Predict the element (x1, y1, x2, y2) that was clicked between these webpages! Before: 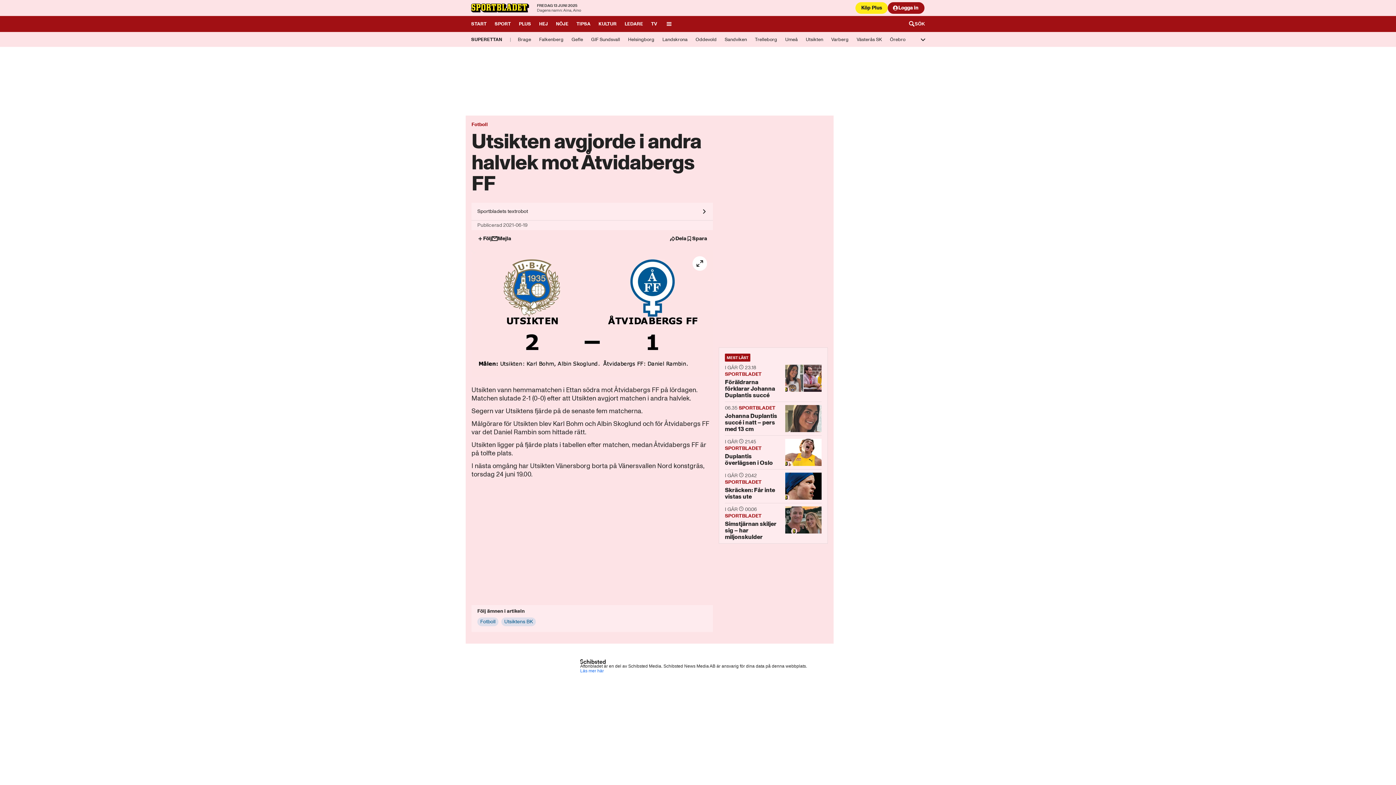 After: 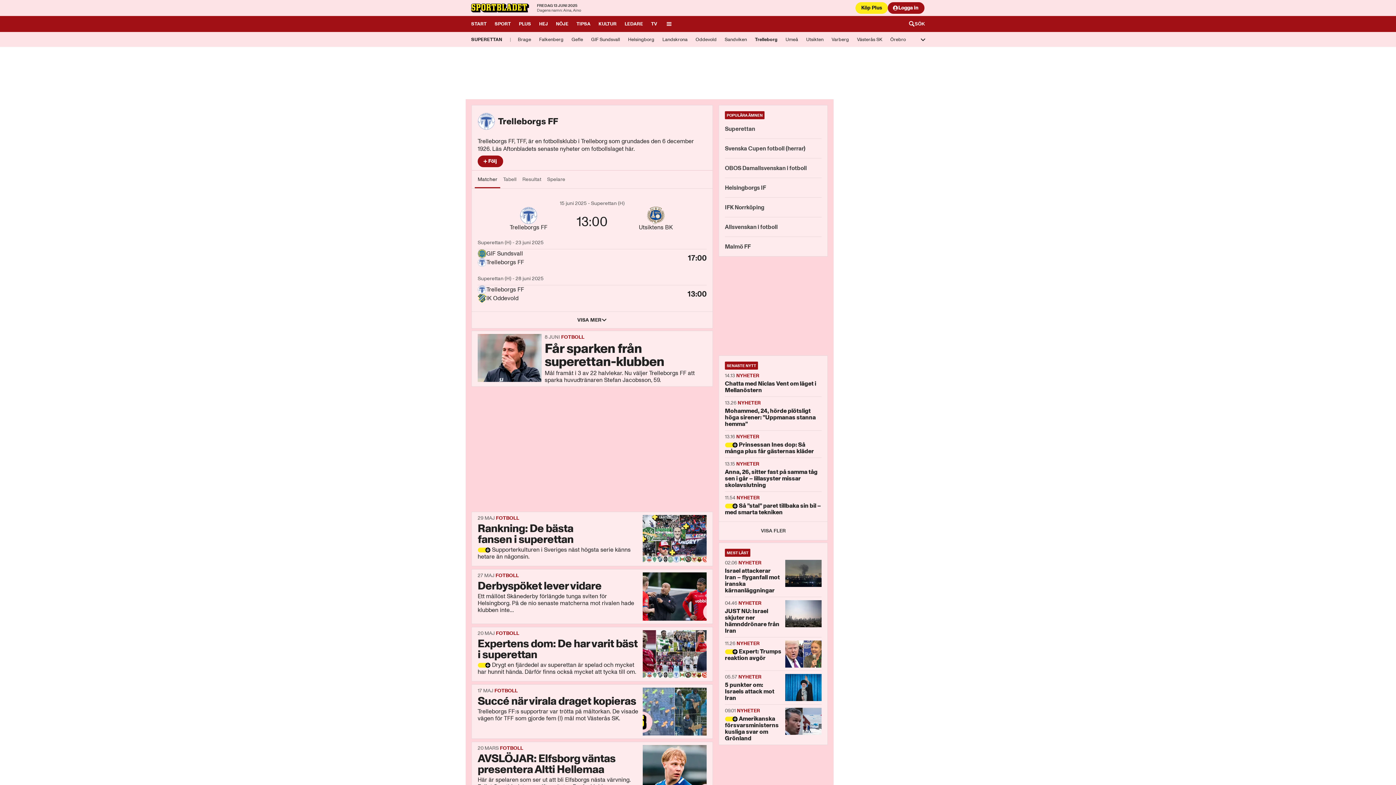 Action: bbox: (751, 32, 781, 44) label: Trelleborg